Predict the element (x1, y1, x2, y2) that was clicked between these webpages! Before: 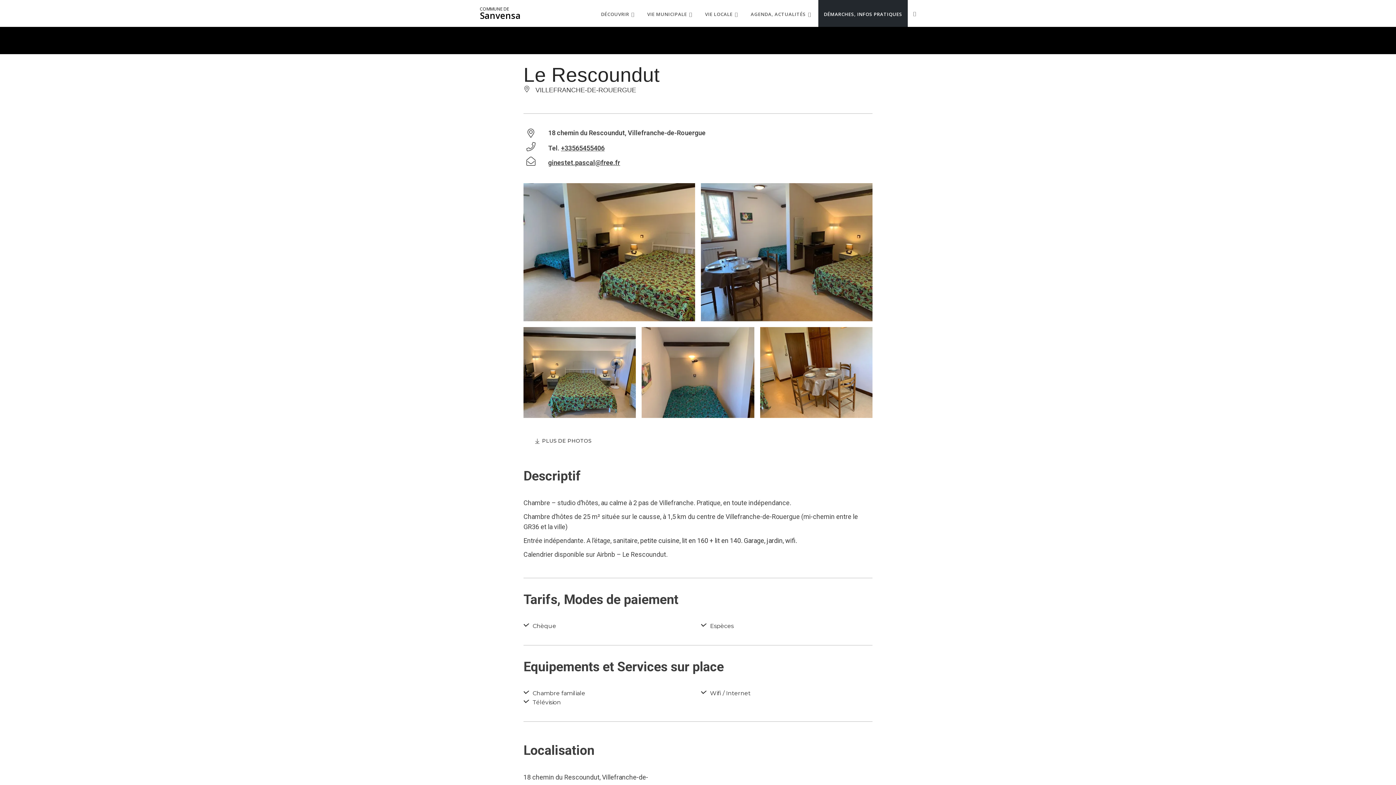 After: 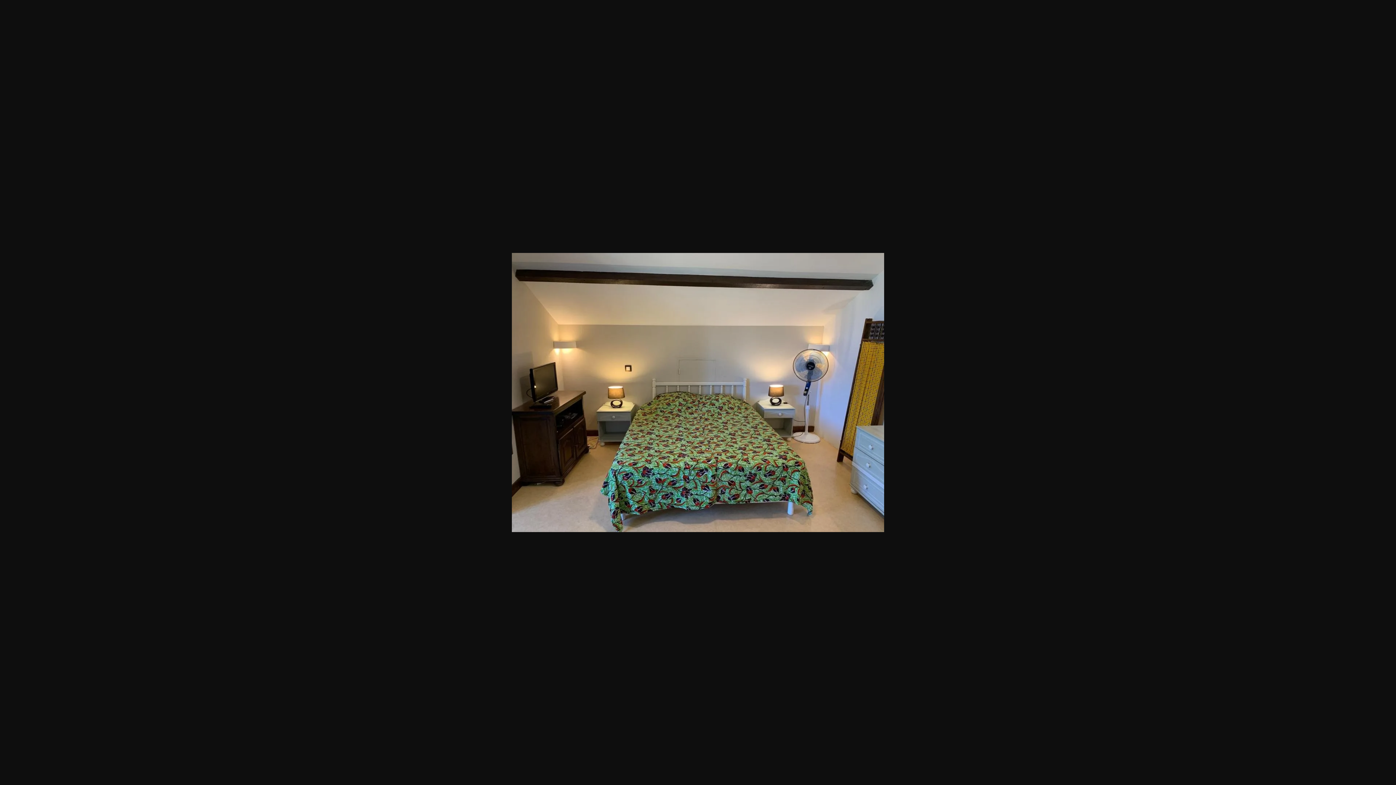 Action: bbox: (520, 327, 639, 424)